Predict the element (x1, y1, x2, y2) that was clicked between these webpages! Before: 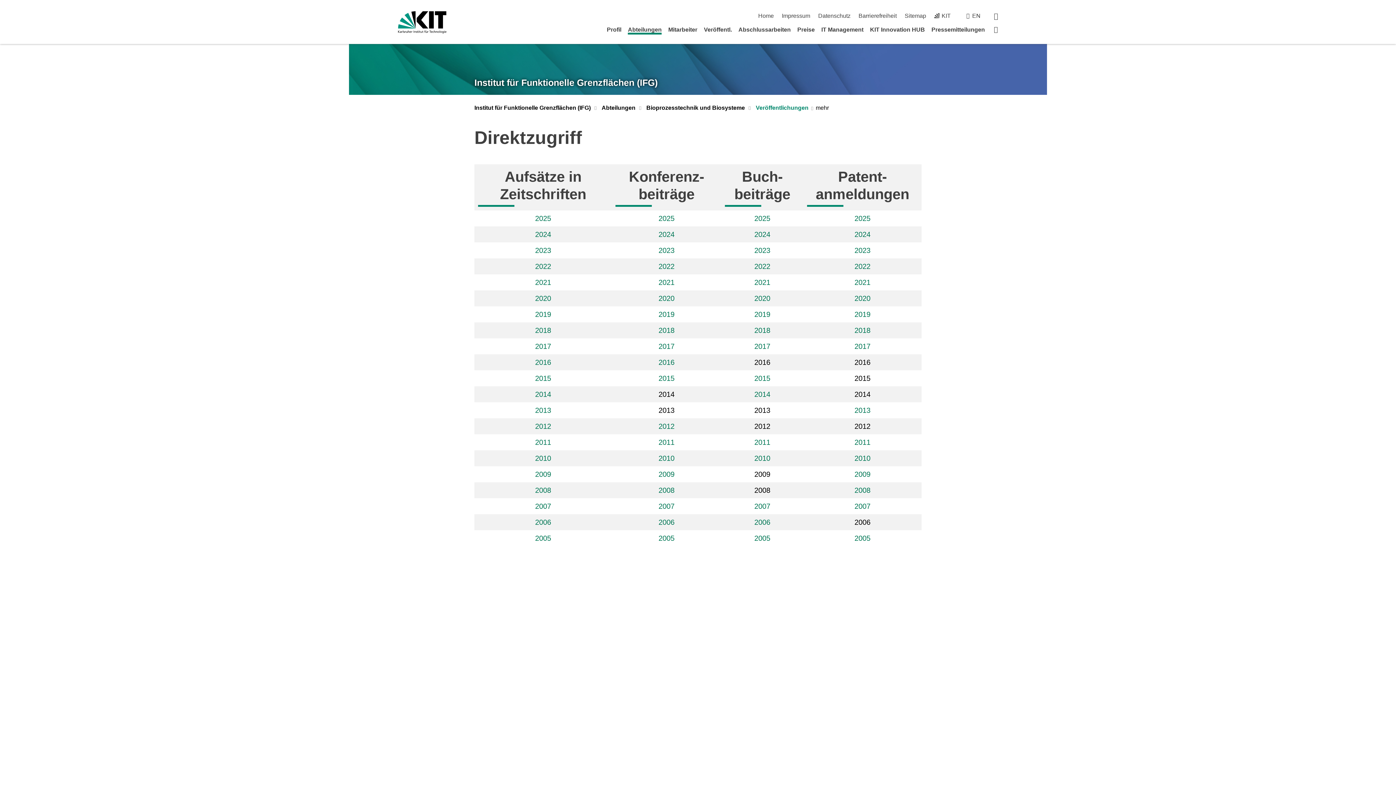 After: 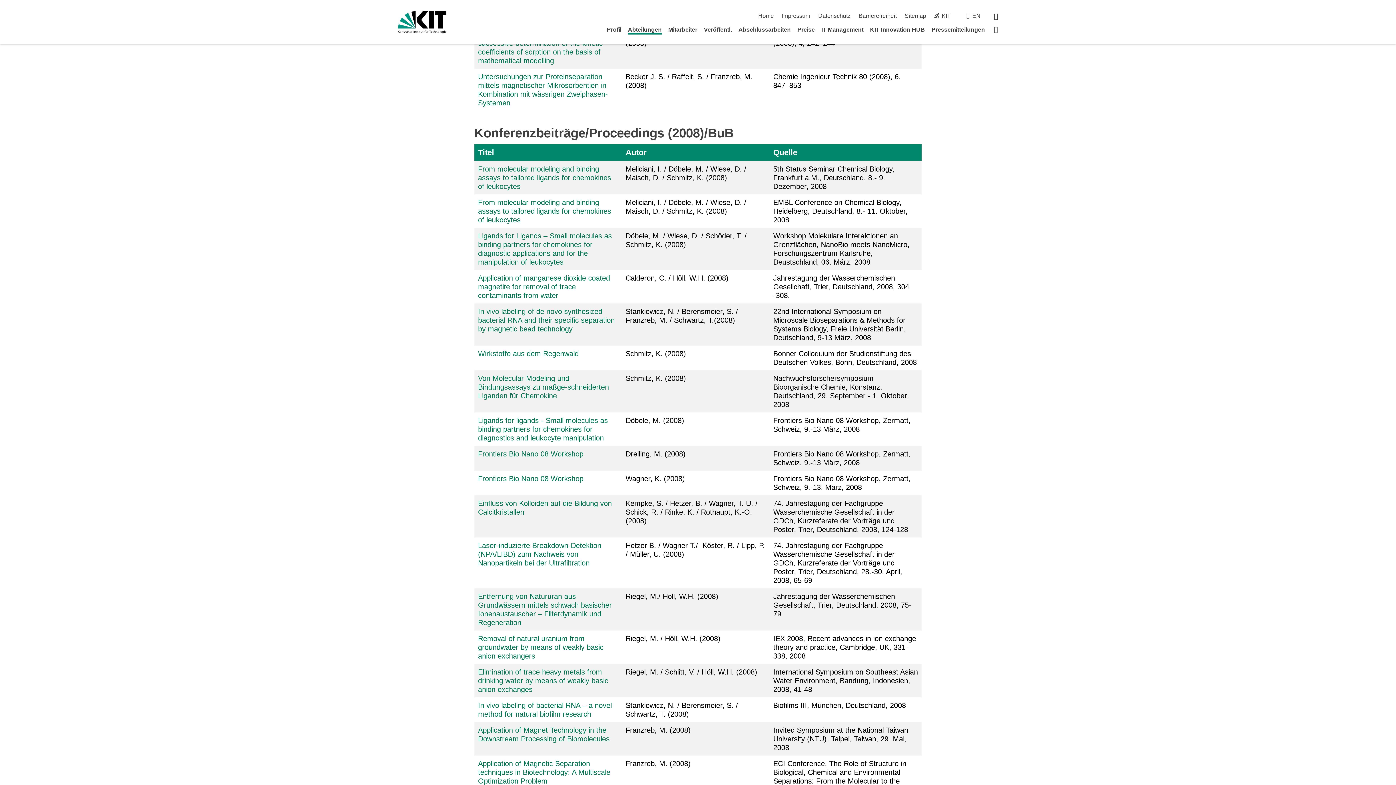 Action: label: 2008 bbox: (658, 486, 674, 494)